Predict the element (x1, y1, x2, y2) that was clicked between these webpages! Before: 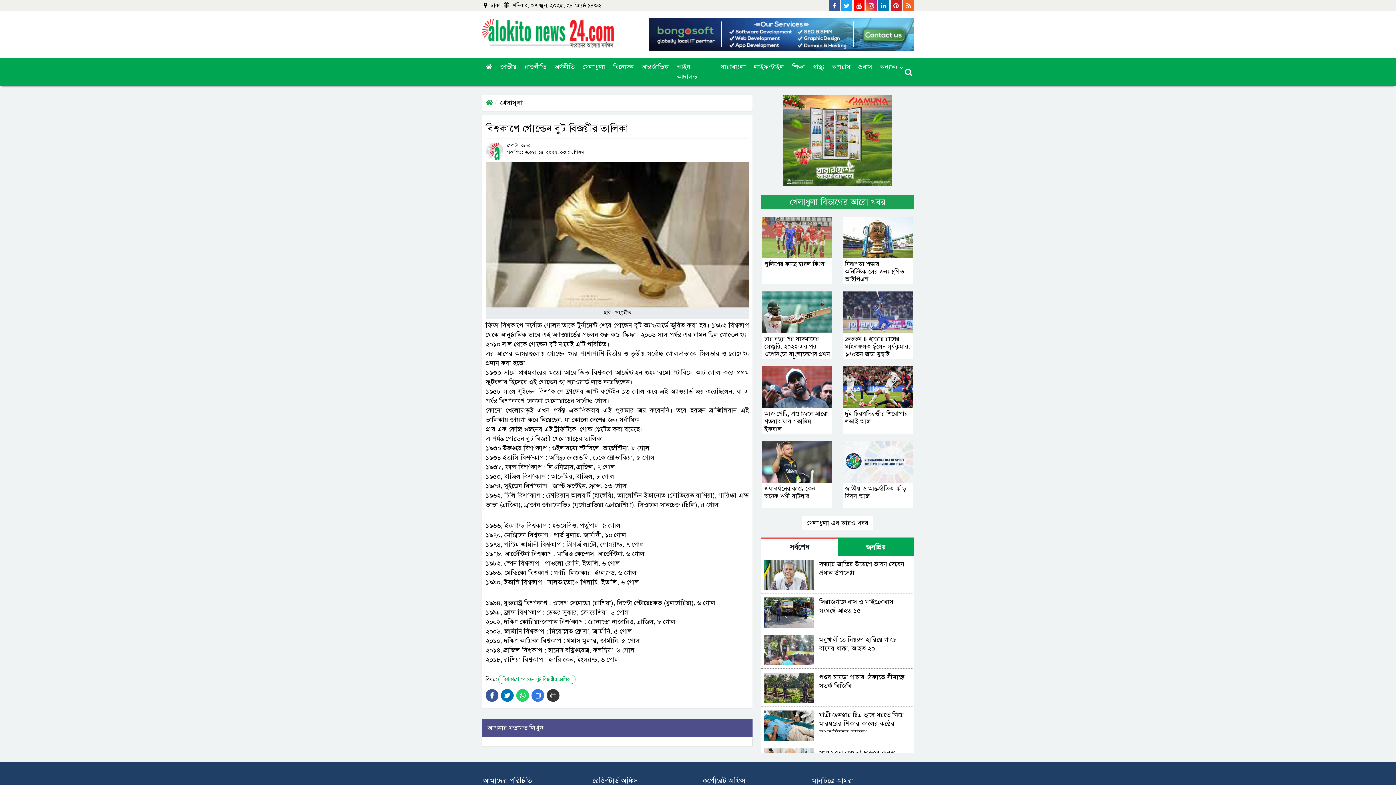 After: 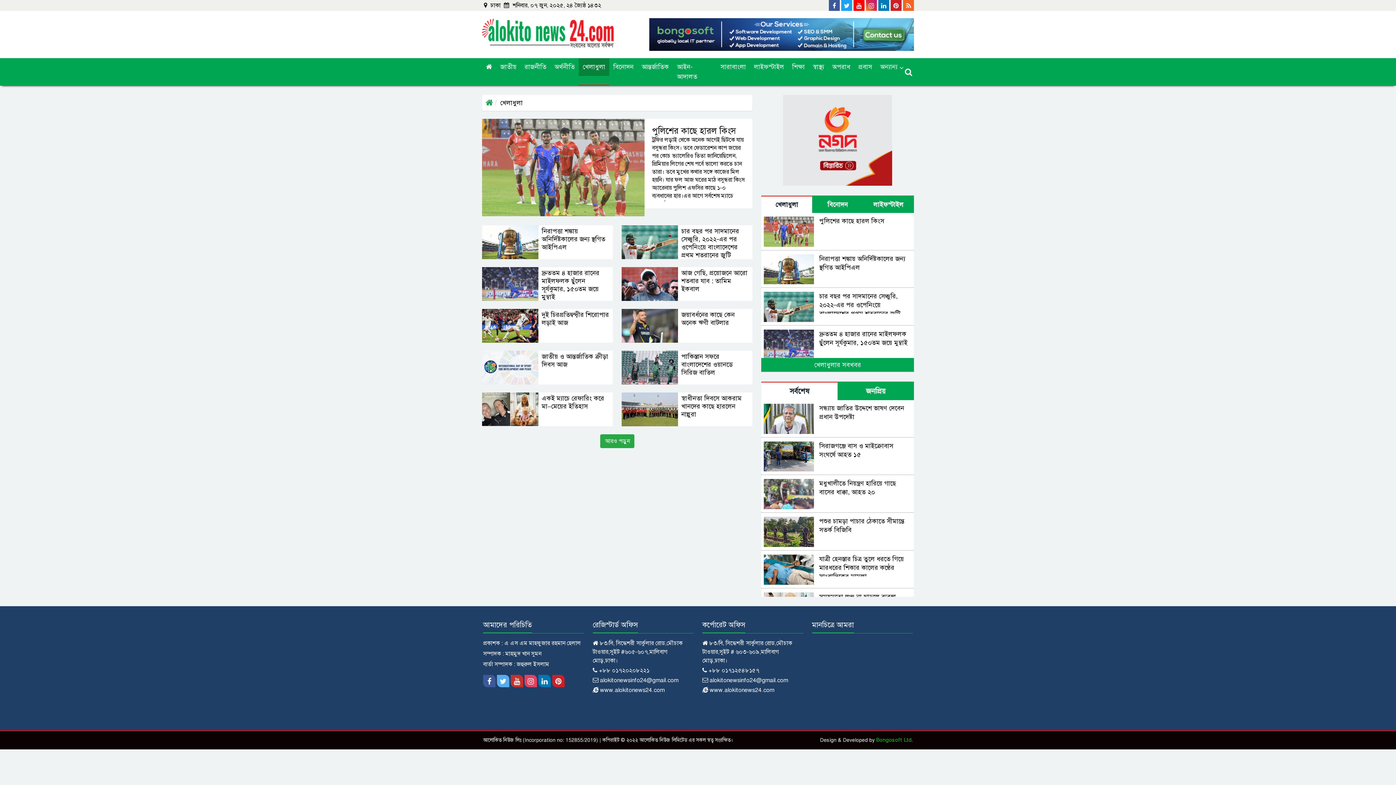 Action: bbox: (578, 58, 609, 76) label: খেলাধুলা